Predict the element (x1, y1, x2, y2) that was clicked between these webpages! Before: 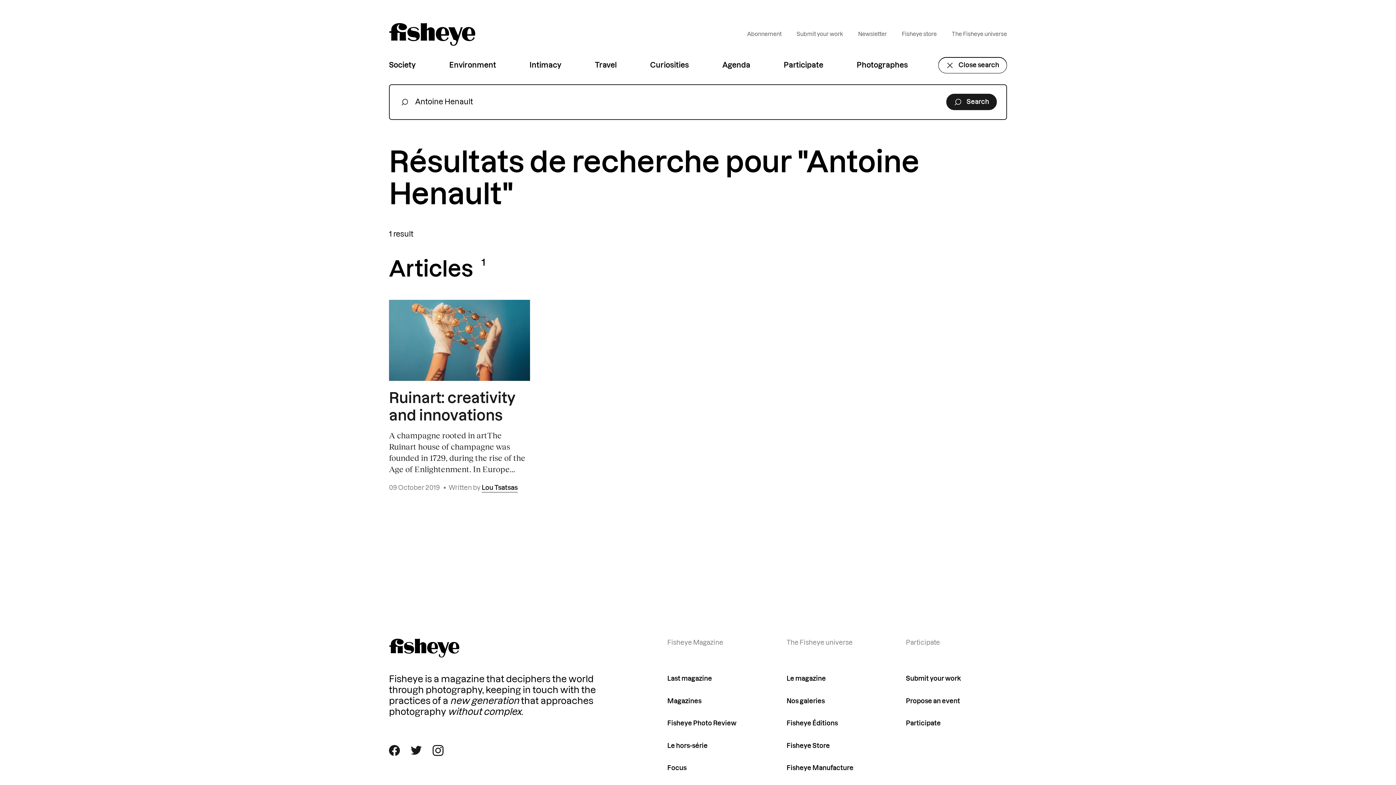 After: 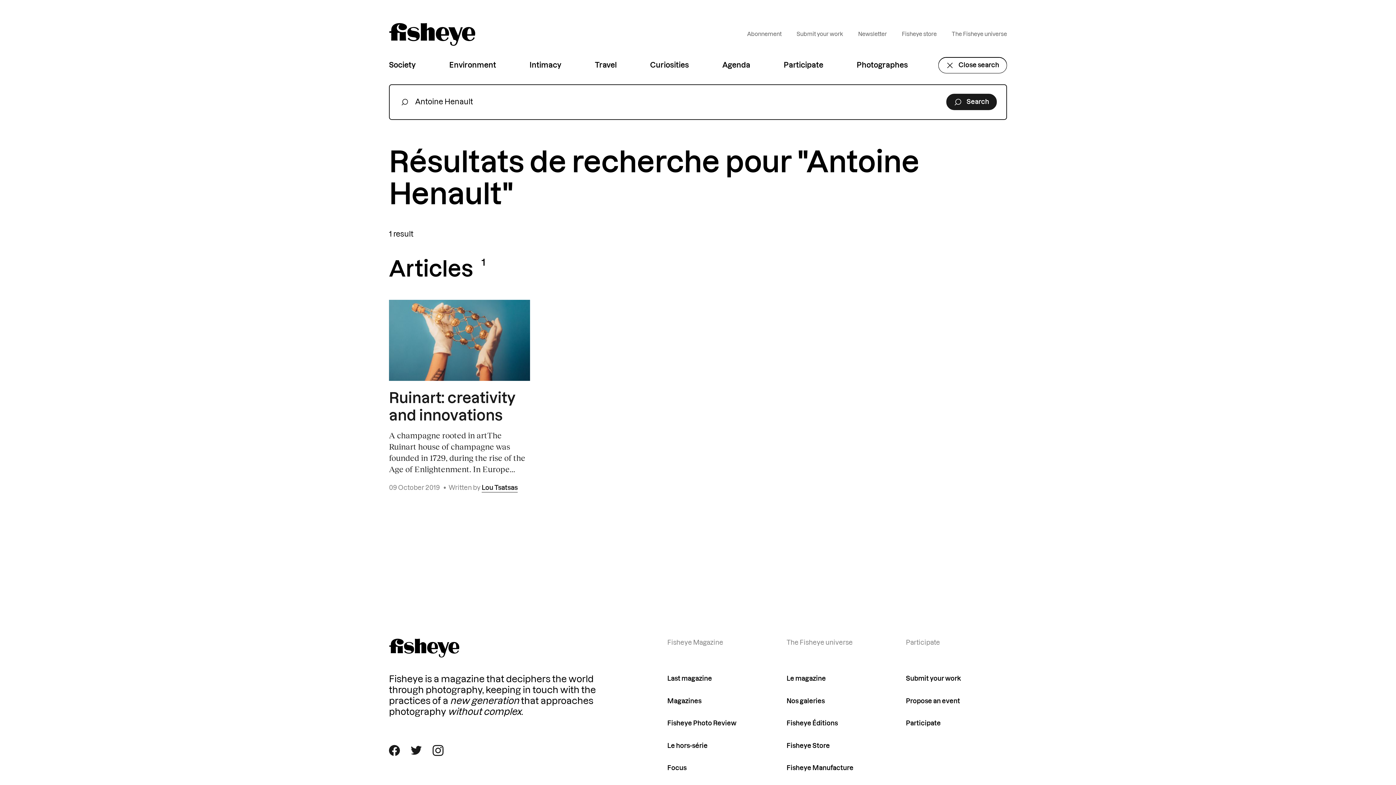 Action: bbox: (946, 93, 997, 110) label: Search